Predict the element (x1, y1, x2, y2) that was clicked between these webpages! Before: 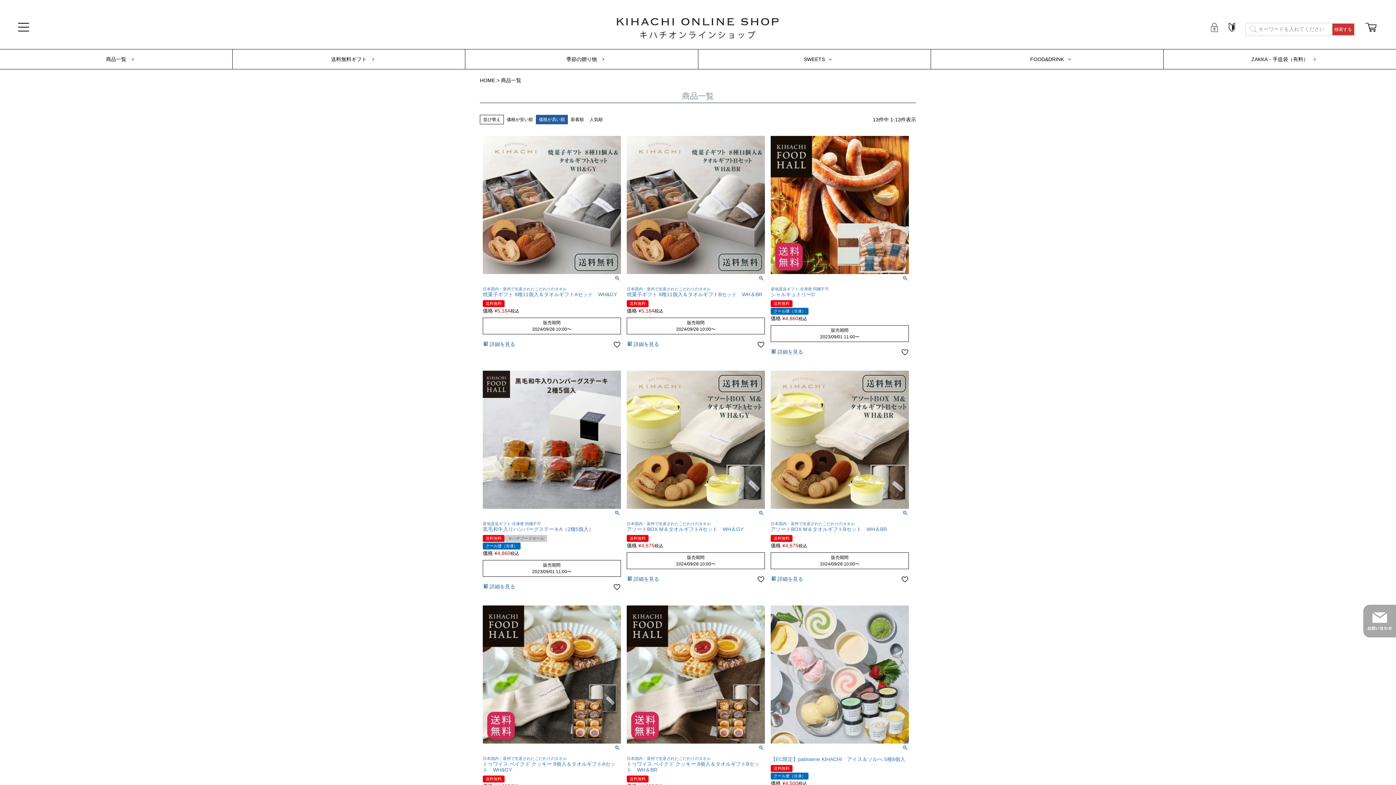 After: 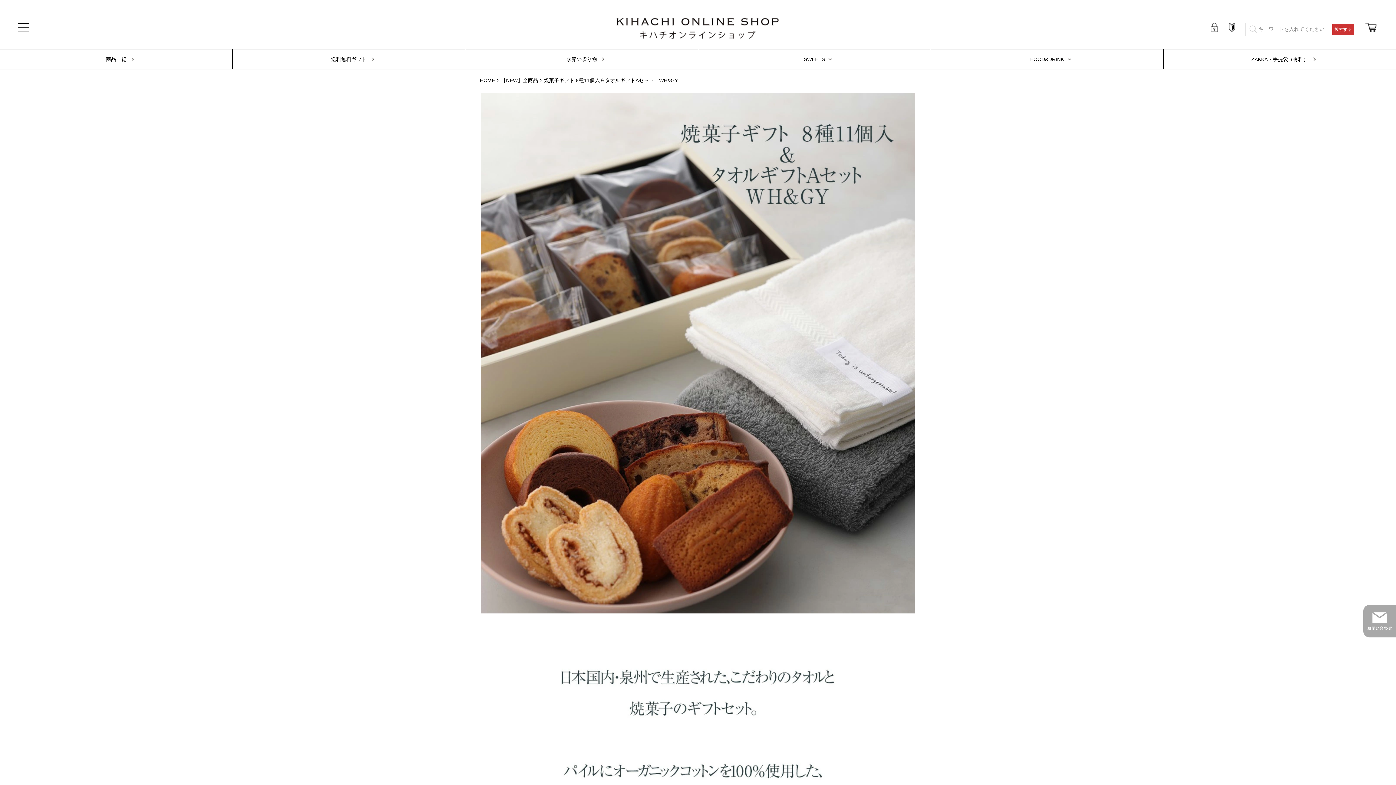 Action: label: 日本国内・泉州で生産されたこだわりのタオル

焼菓子ギフト 8種11個入＆タオルギフトAセット　WH&GY bbox: (482, 287, 621, 297)